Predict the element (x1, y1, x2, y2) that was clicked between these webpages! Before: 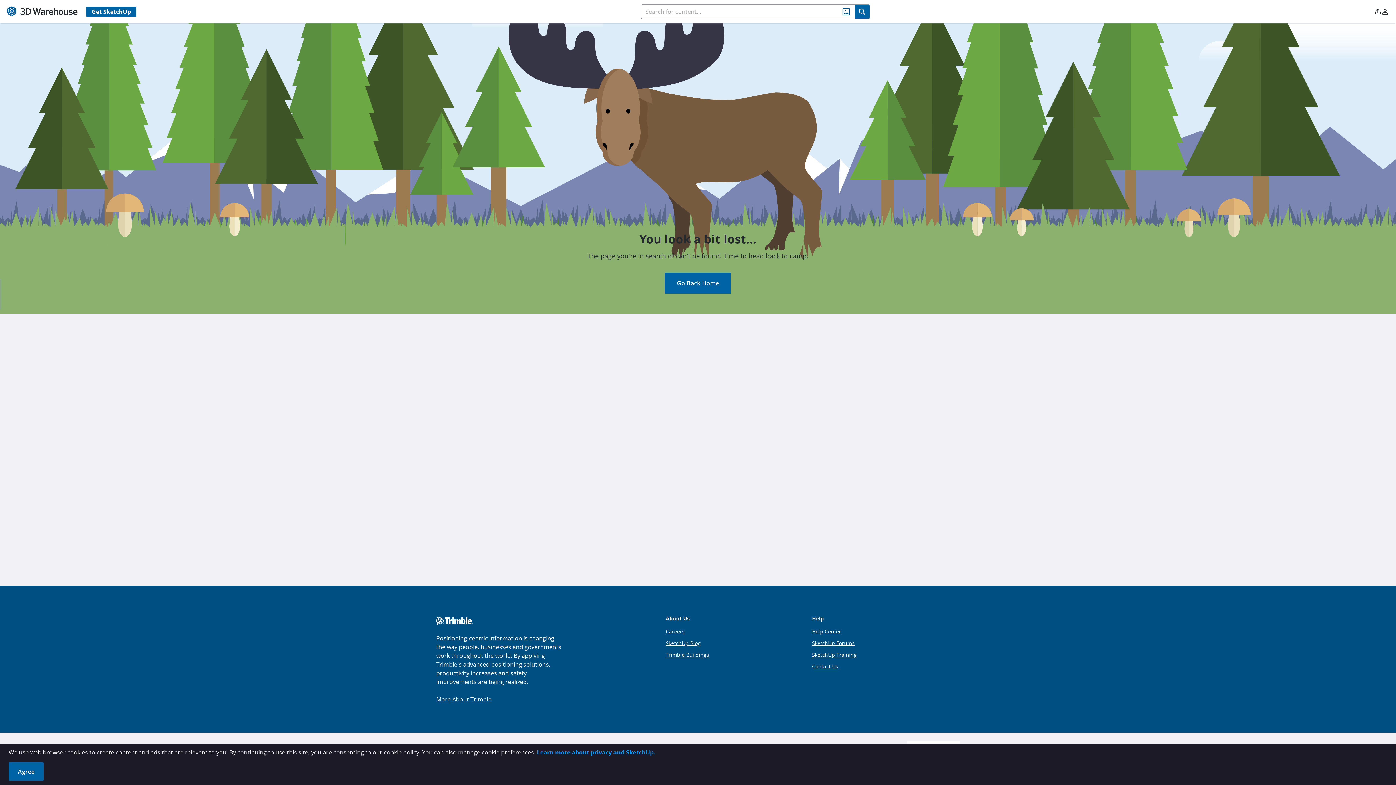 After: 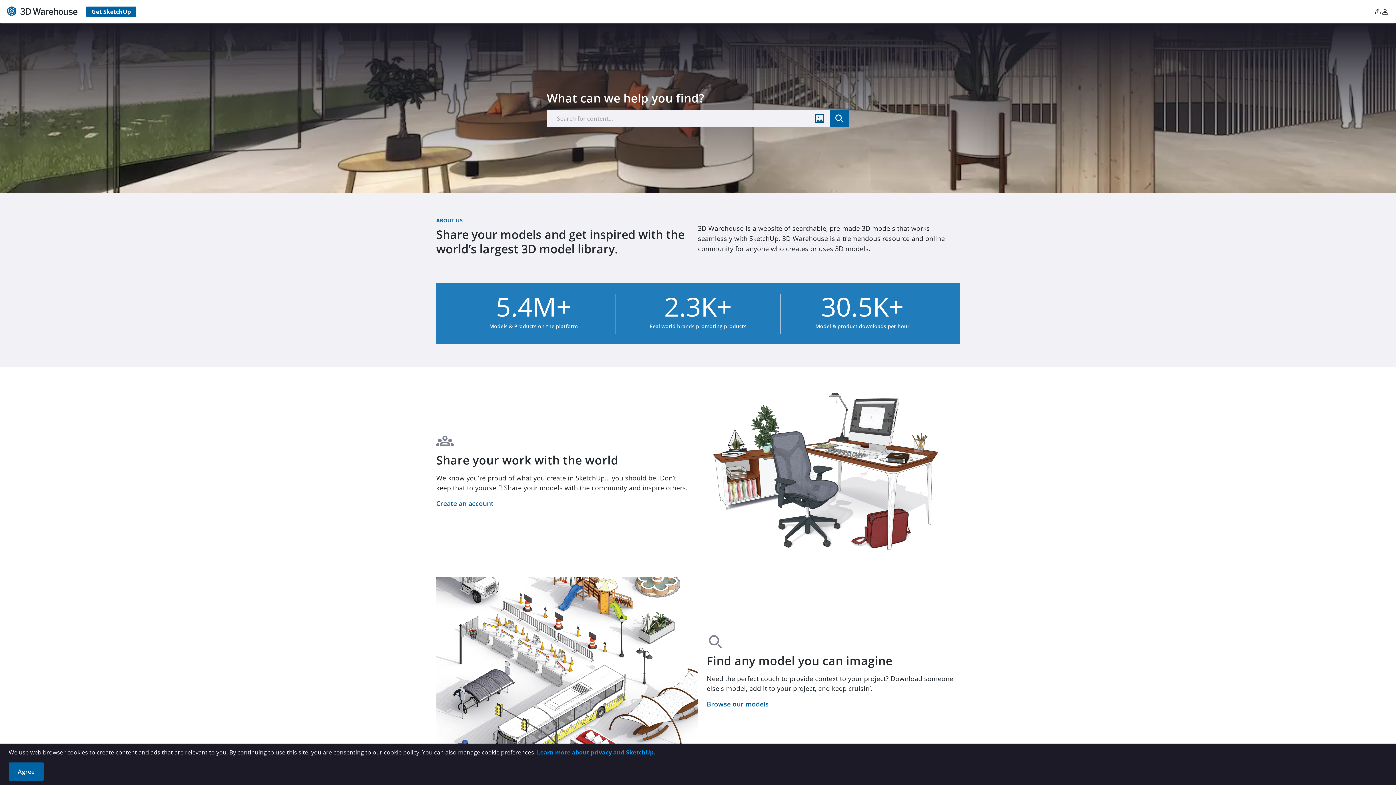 Action: label: Go Back Home bbox: (664, 272, 731, 293)